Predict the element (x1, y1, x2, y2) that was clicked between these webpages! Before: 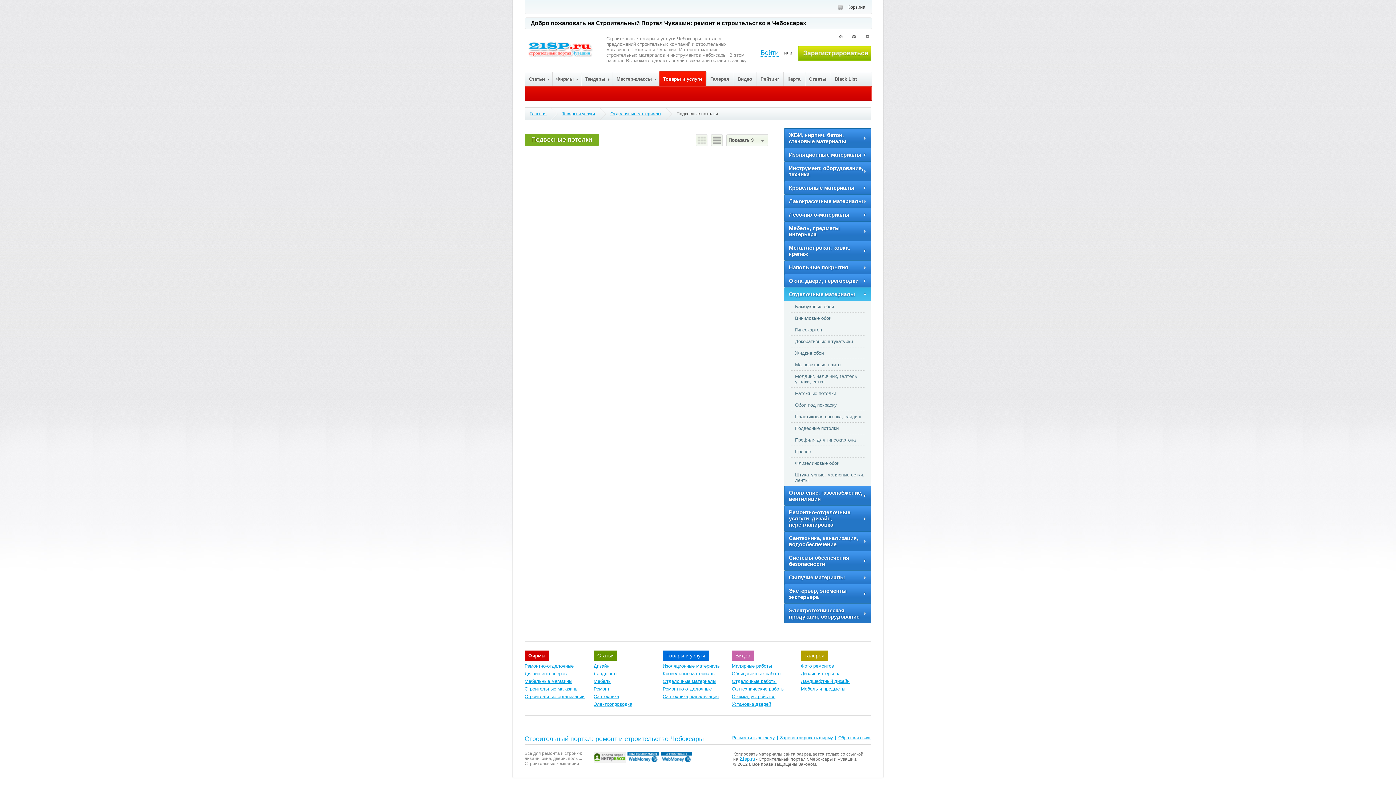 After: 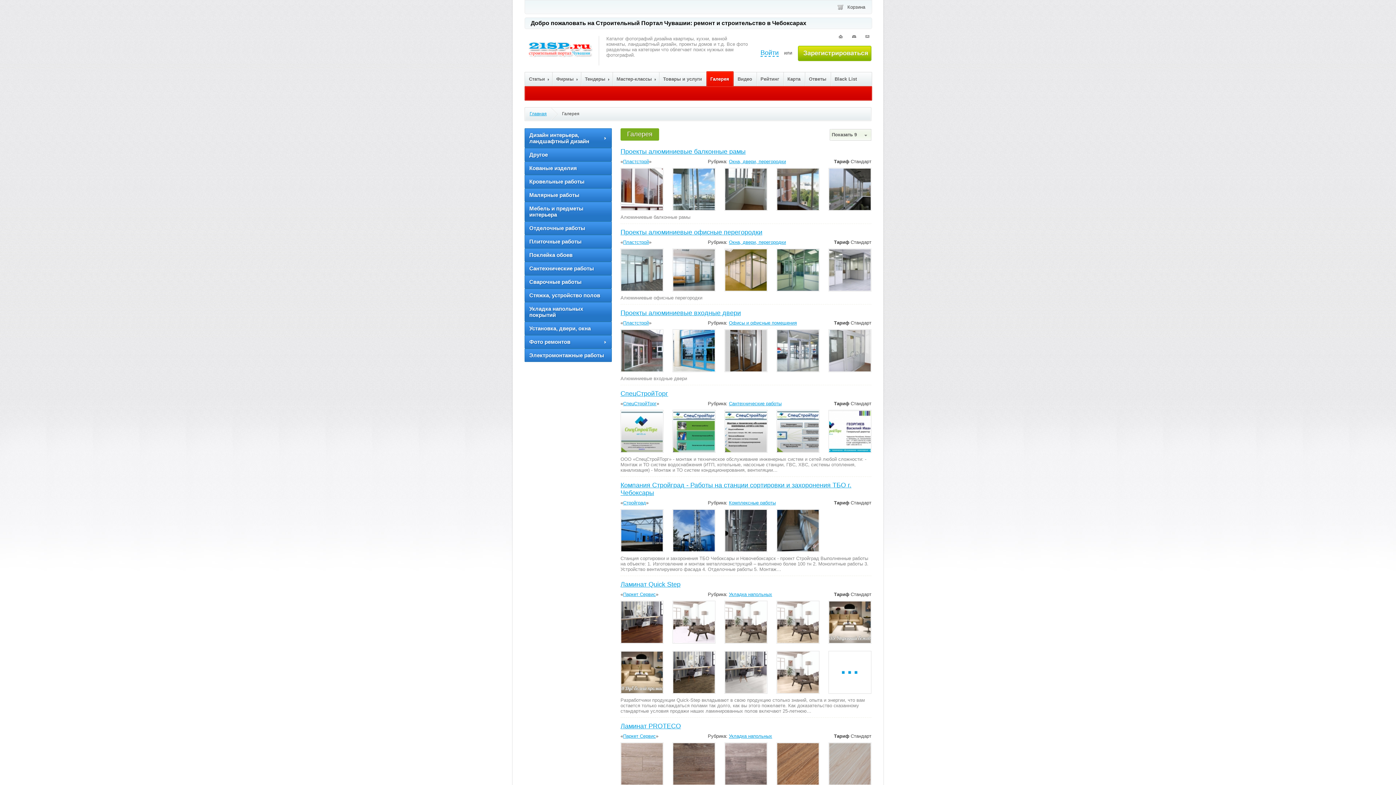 Action: bbox: (706, 71, 729, 86) label: Галерея